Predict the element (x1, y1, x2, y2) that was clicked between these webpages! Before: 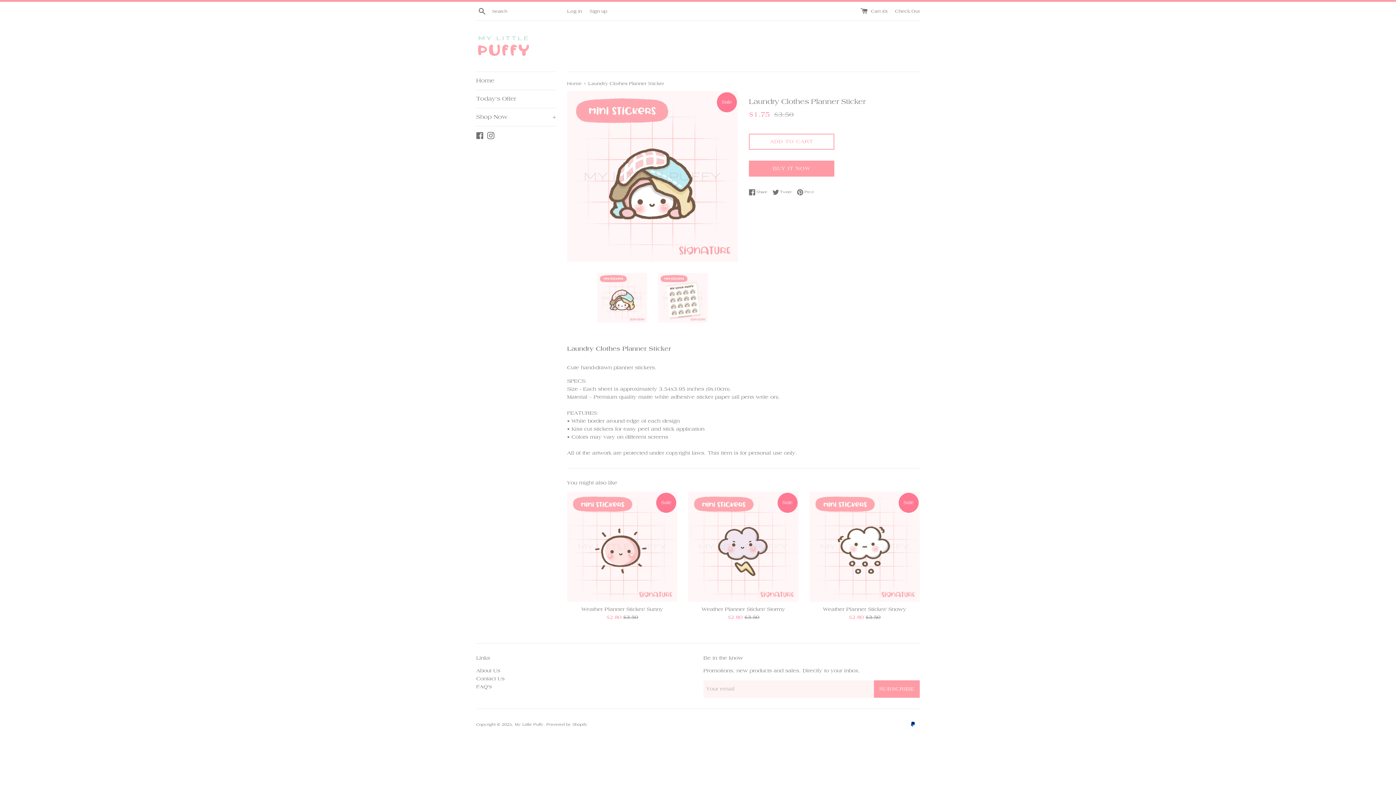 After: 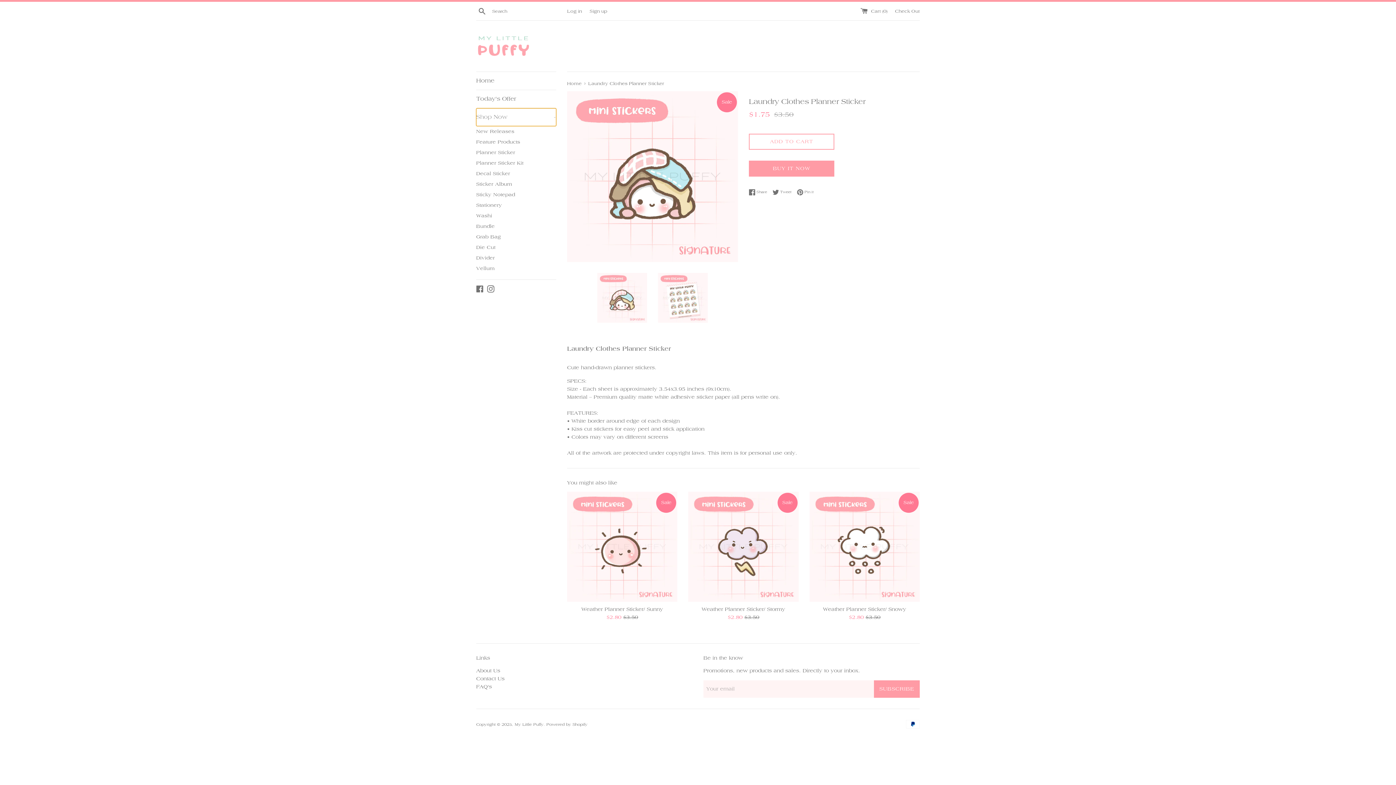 Action: bbox: (476, 108, 556, 126) label: Shop Now
+